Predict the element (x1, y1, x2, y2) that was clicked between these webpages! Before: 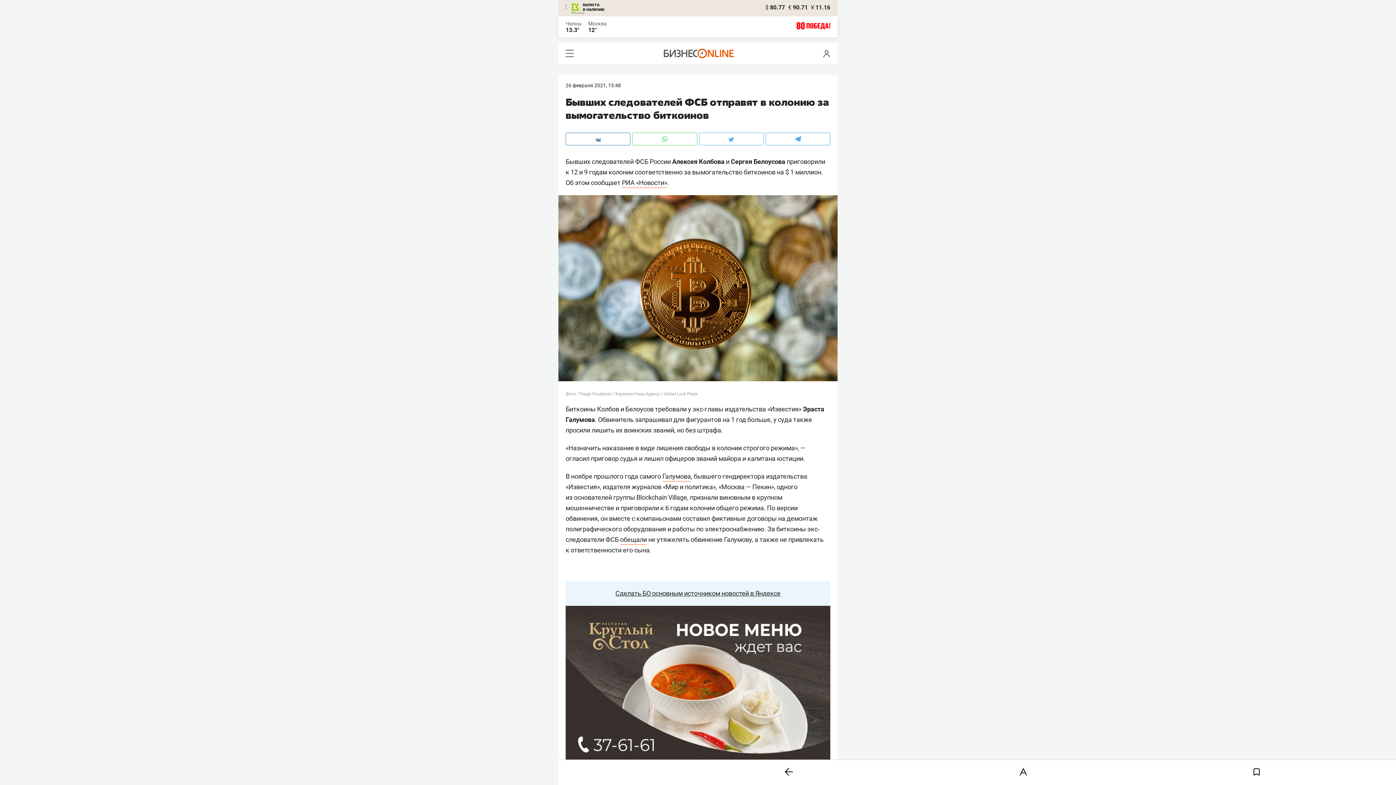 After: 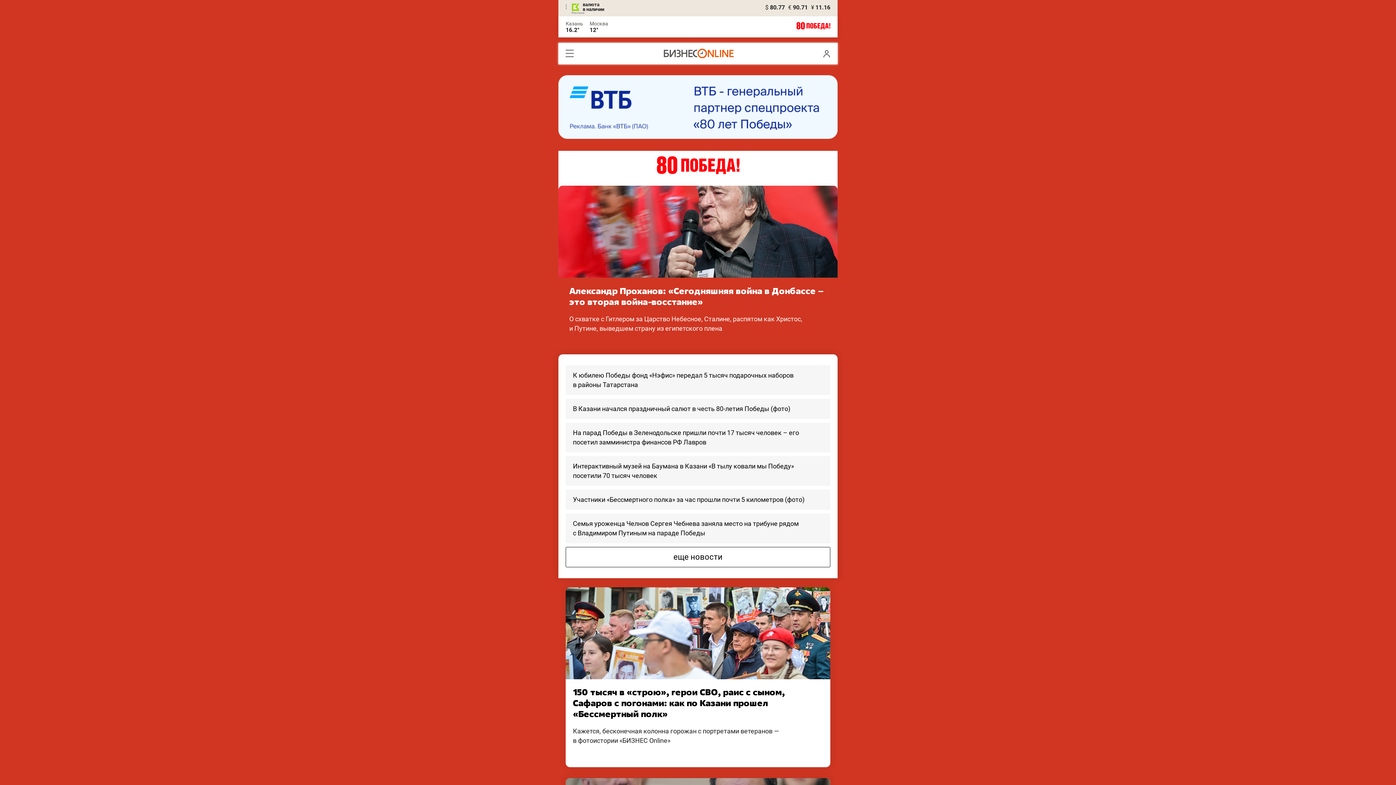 Action: bbox: (796, 22, 830, 33)